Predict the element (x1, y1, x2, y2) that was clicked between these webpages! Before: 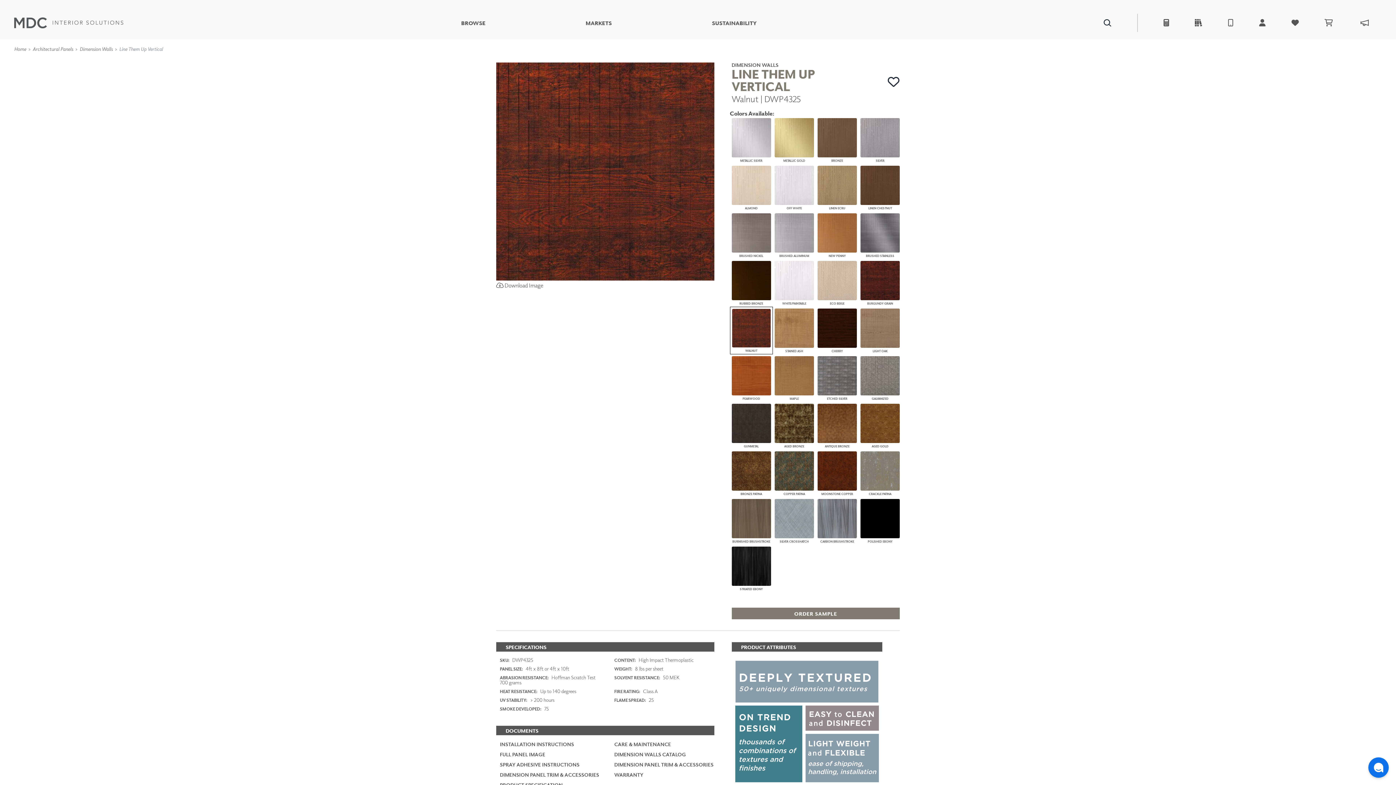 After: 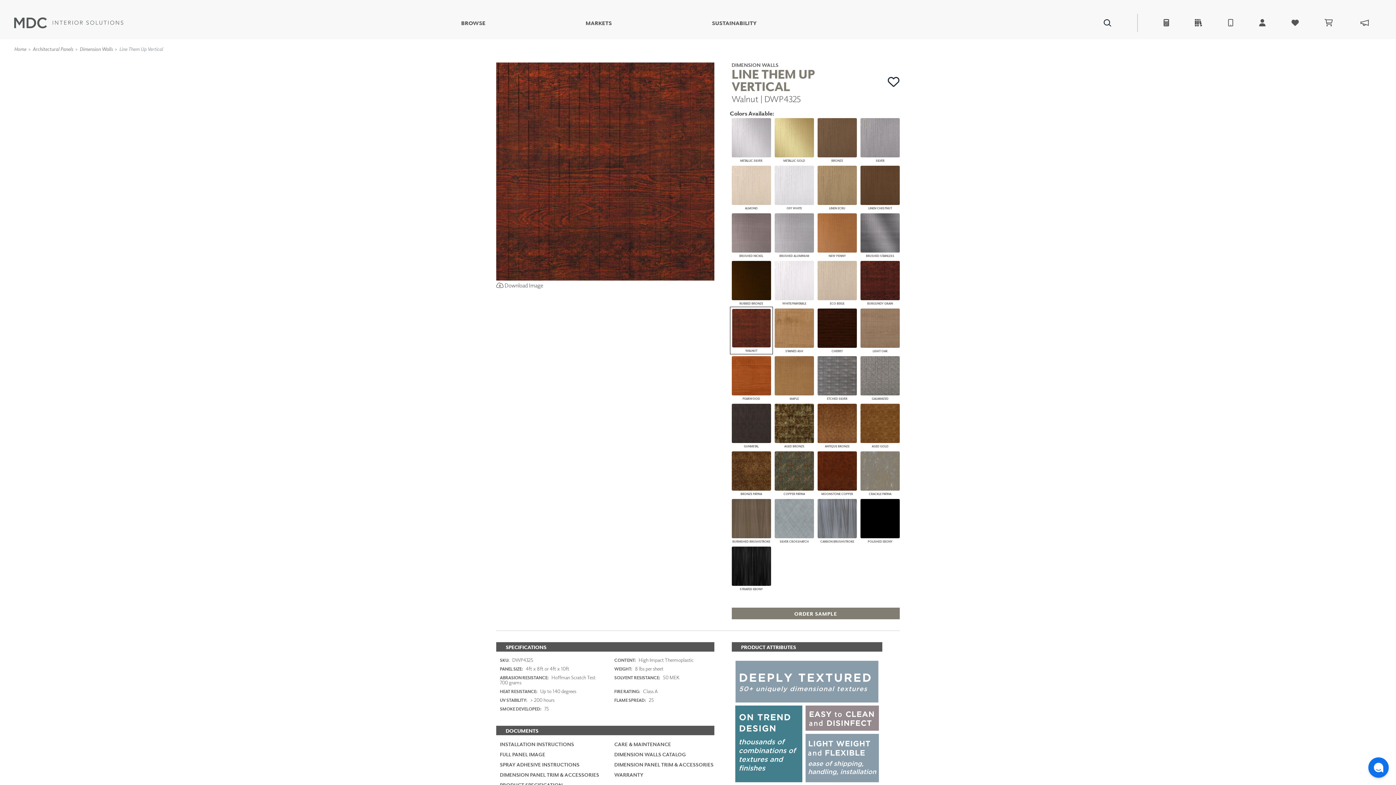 Action: label: INSTALLATION INSTRUCTIONS bbox: (500, 741, 599, 748)